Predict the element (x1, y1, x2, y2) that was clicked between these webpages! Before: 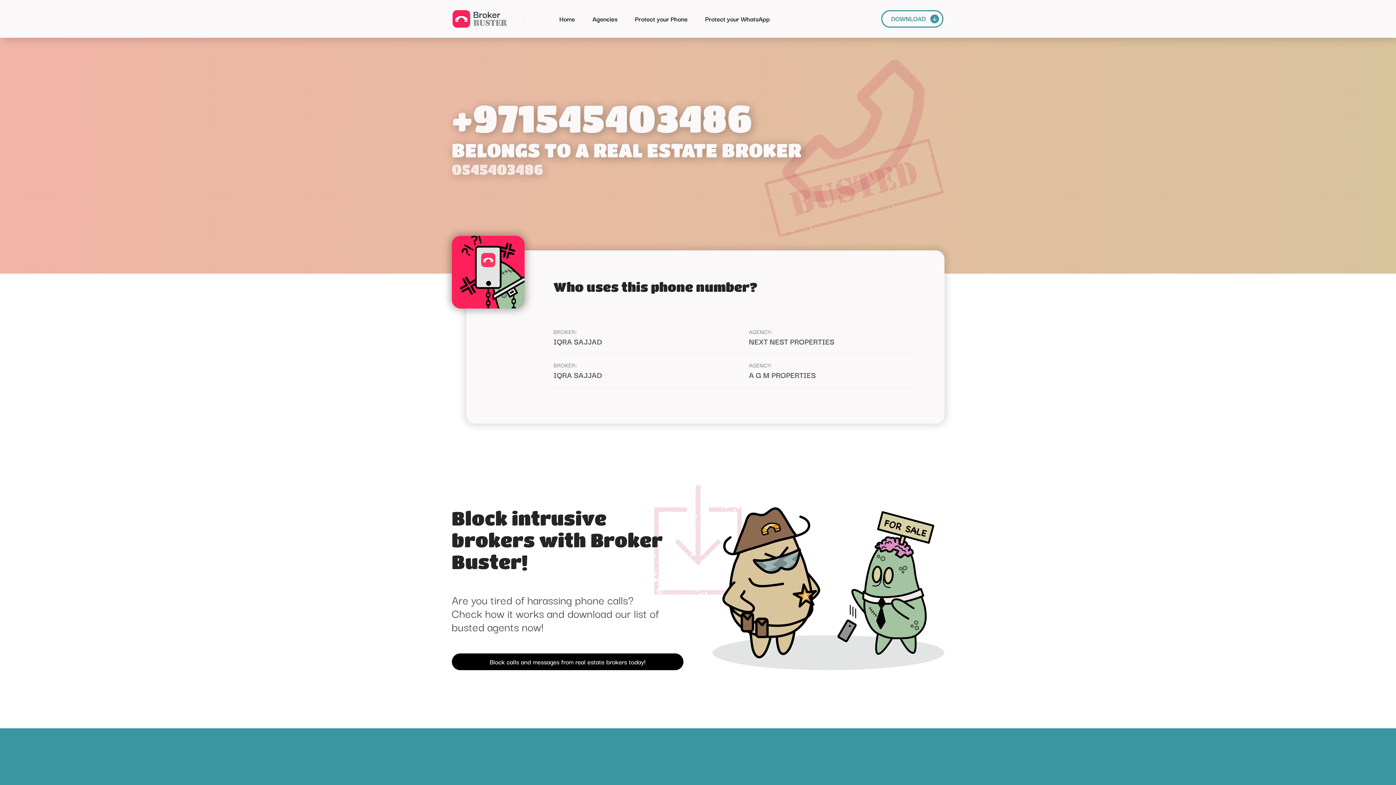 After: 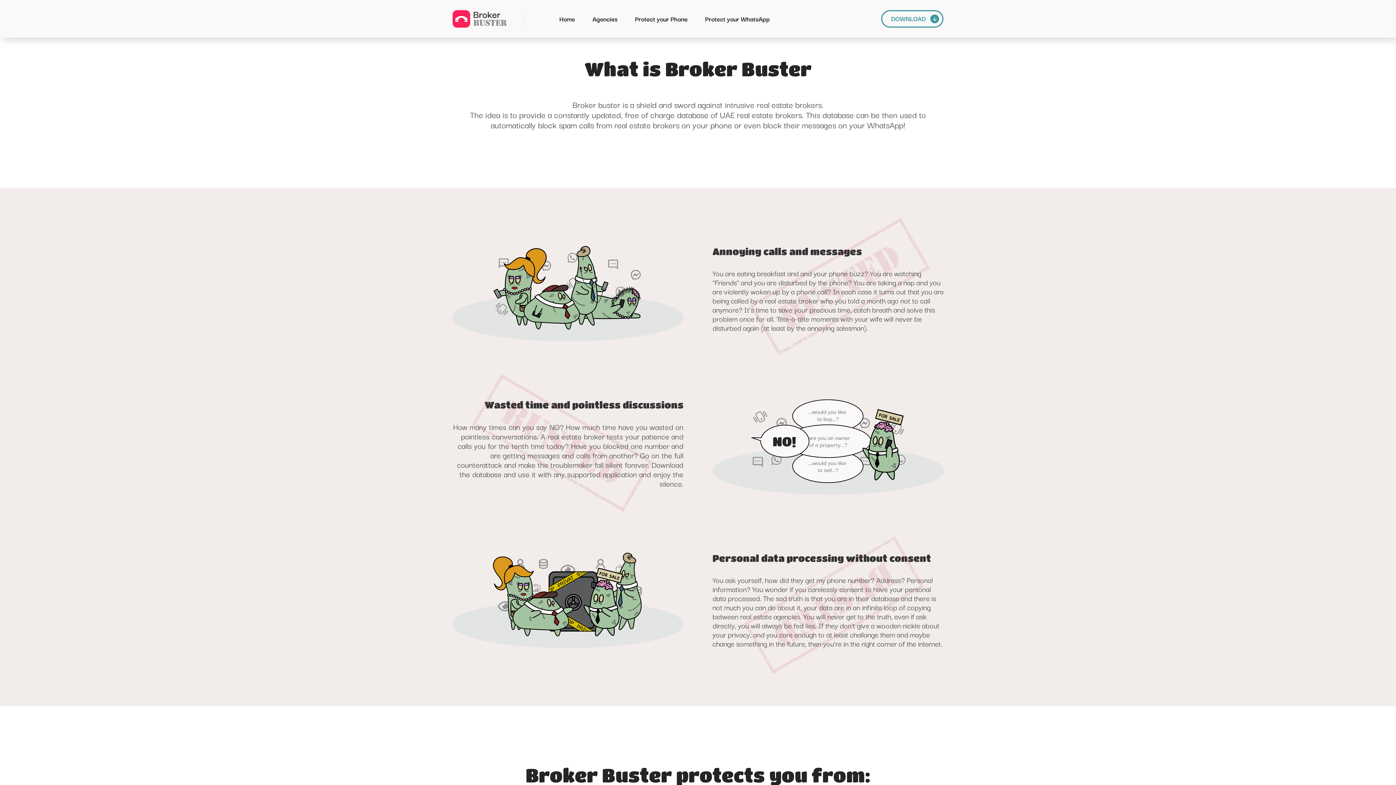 Action: bbox: (451, 653, 683, 670) label: Block calls and messages from real estate brokers today!